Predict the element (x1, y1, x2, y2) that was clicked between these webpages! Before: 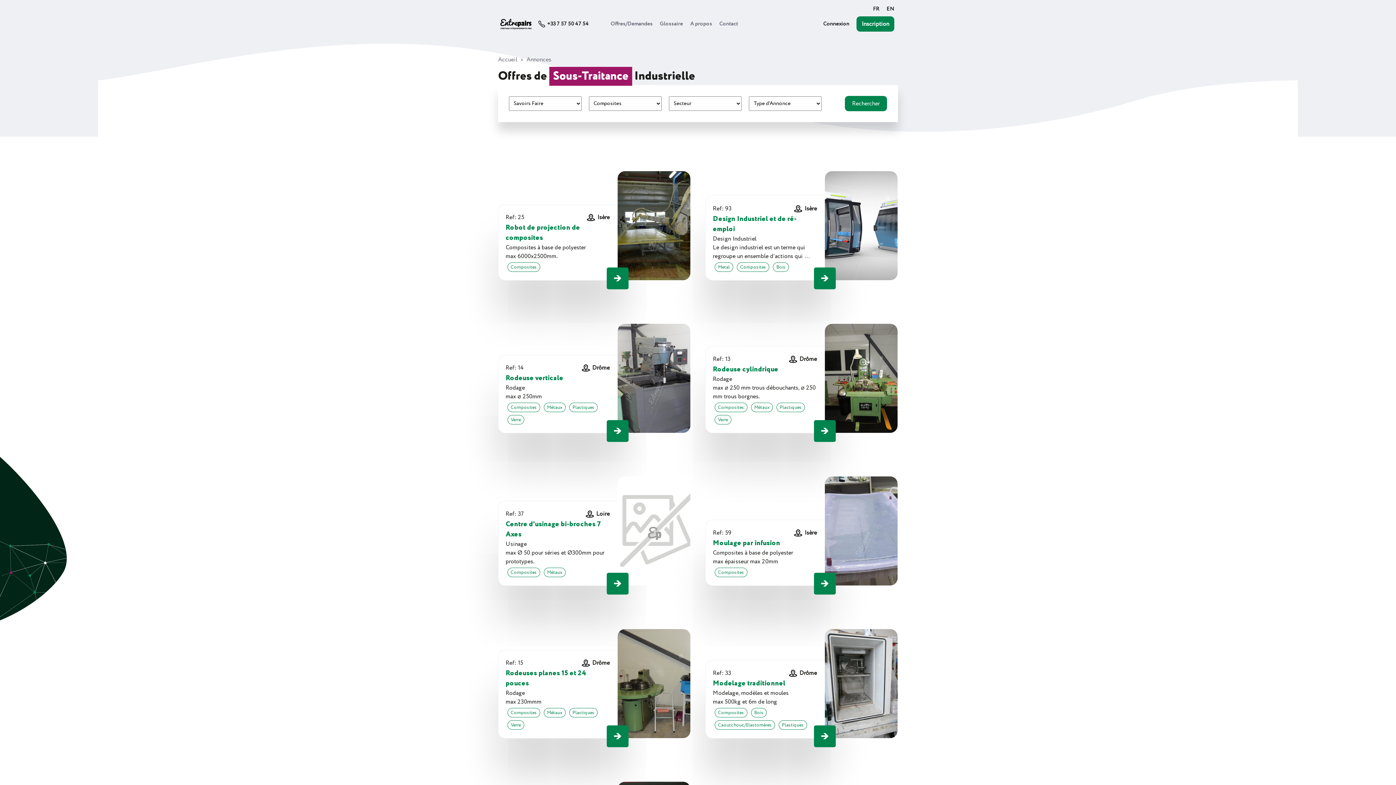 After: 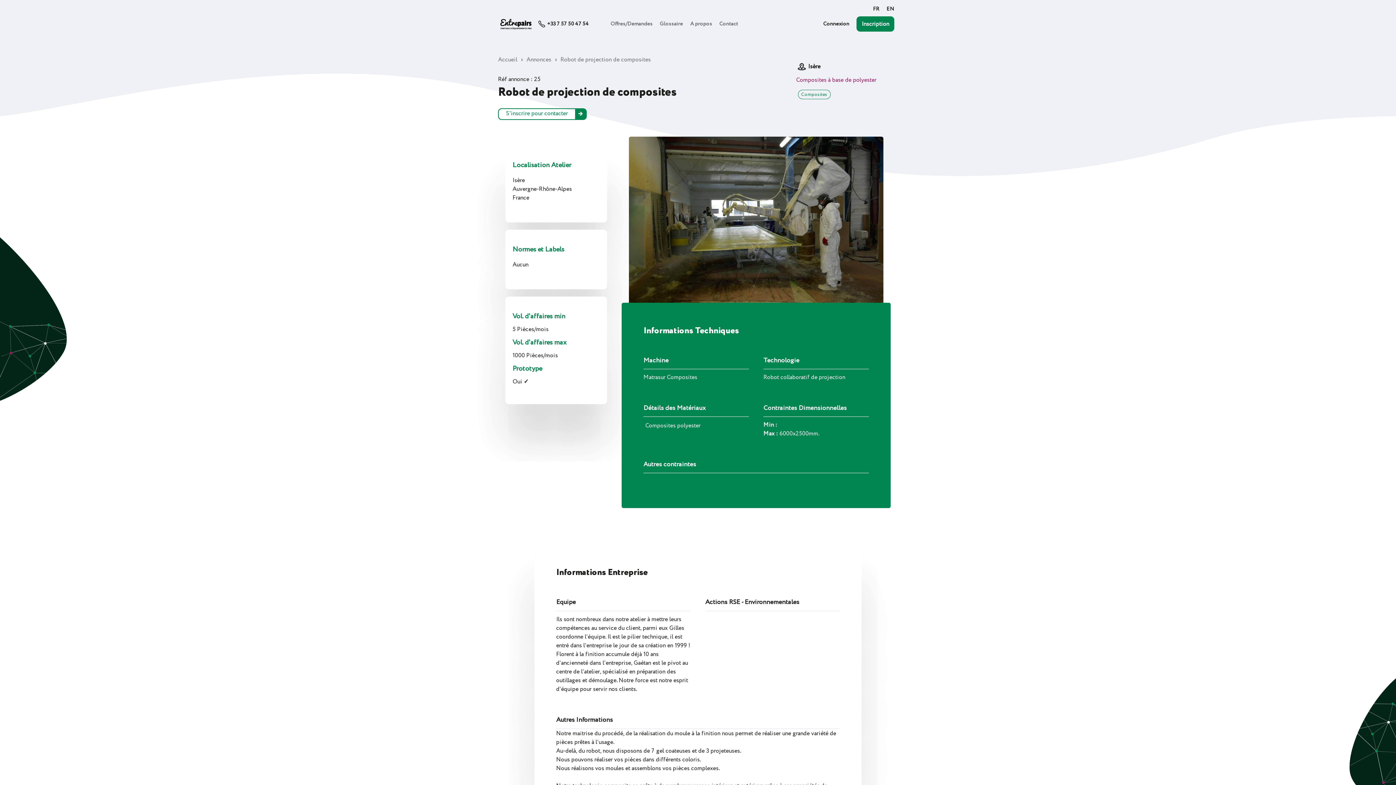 Action: label: Robot de projection de composites bbox: (505, 222, 580, 243)